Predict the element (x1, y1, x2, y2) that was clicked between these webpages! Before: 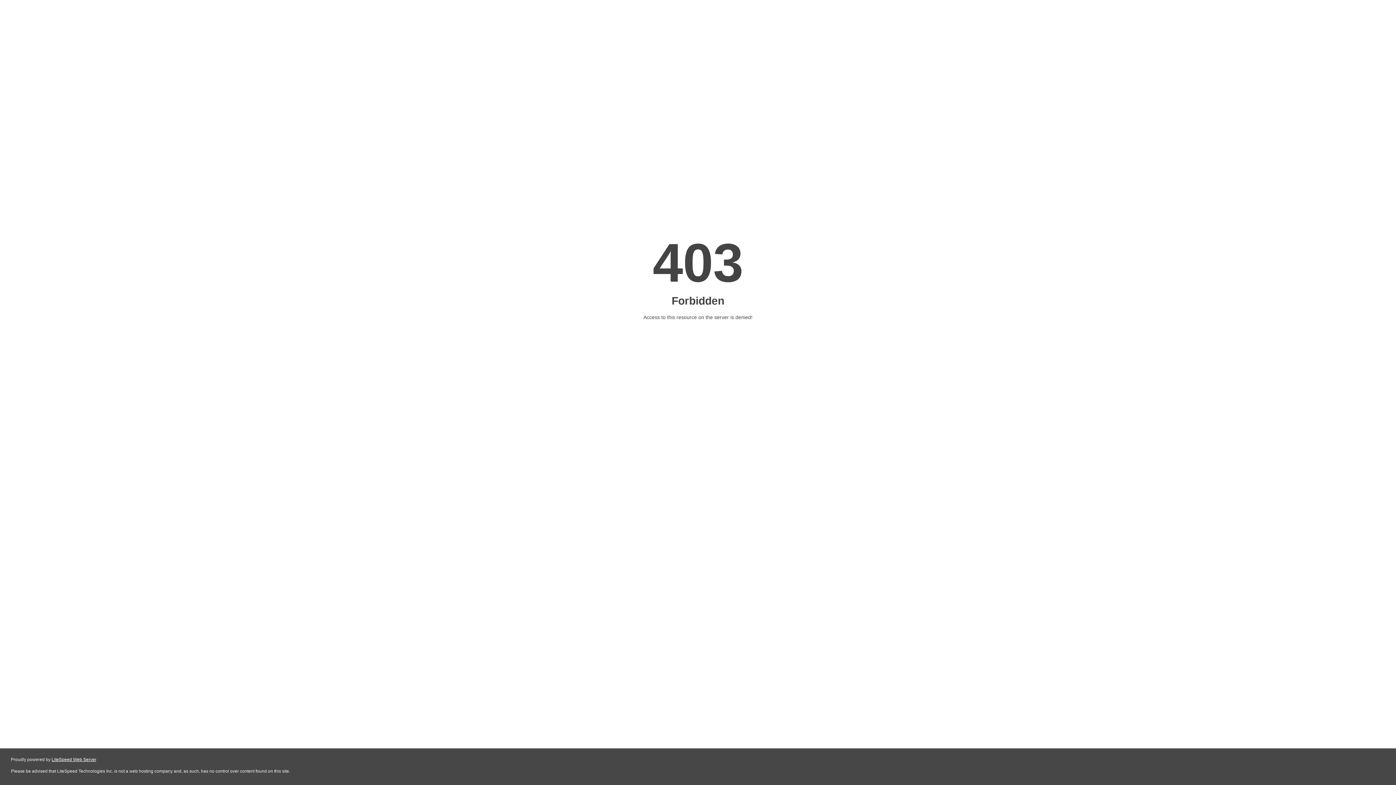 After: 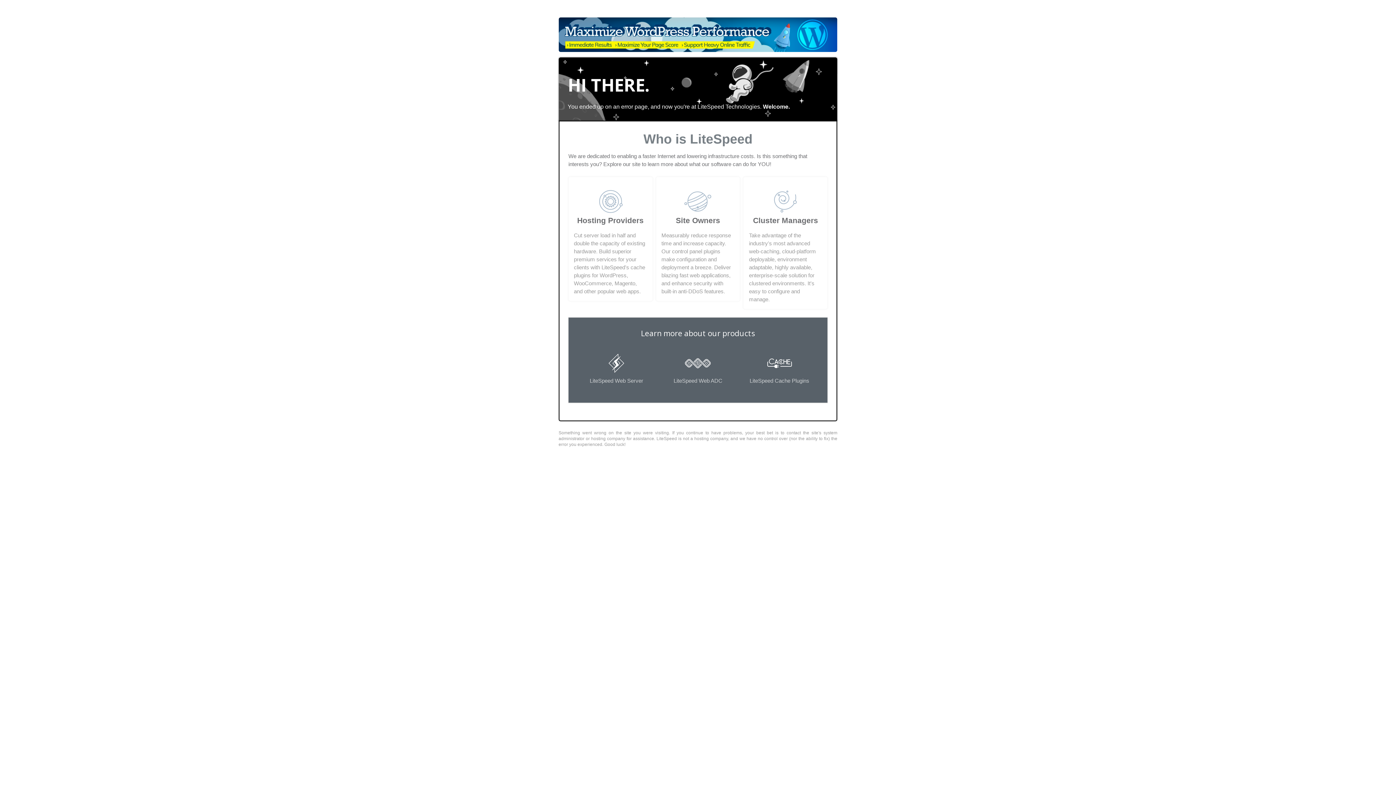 Action: label: LiteSpeed Web Server bbox: (51, 757, 96, 762)